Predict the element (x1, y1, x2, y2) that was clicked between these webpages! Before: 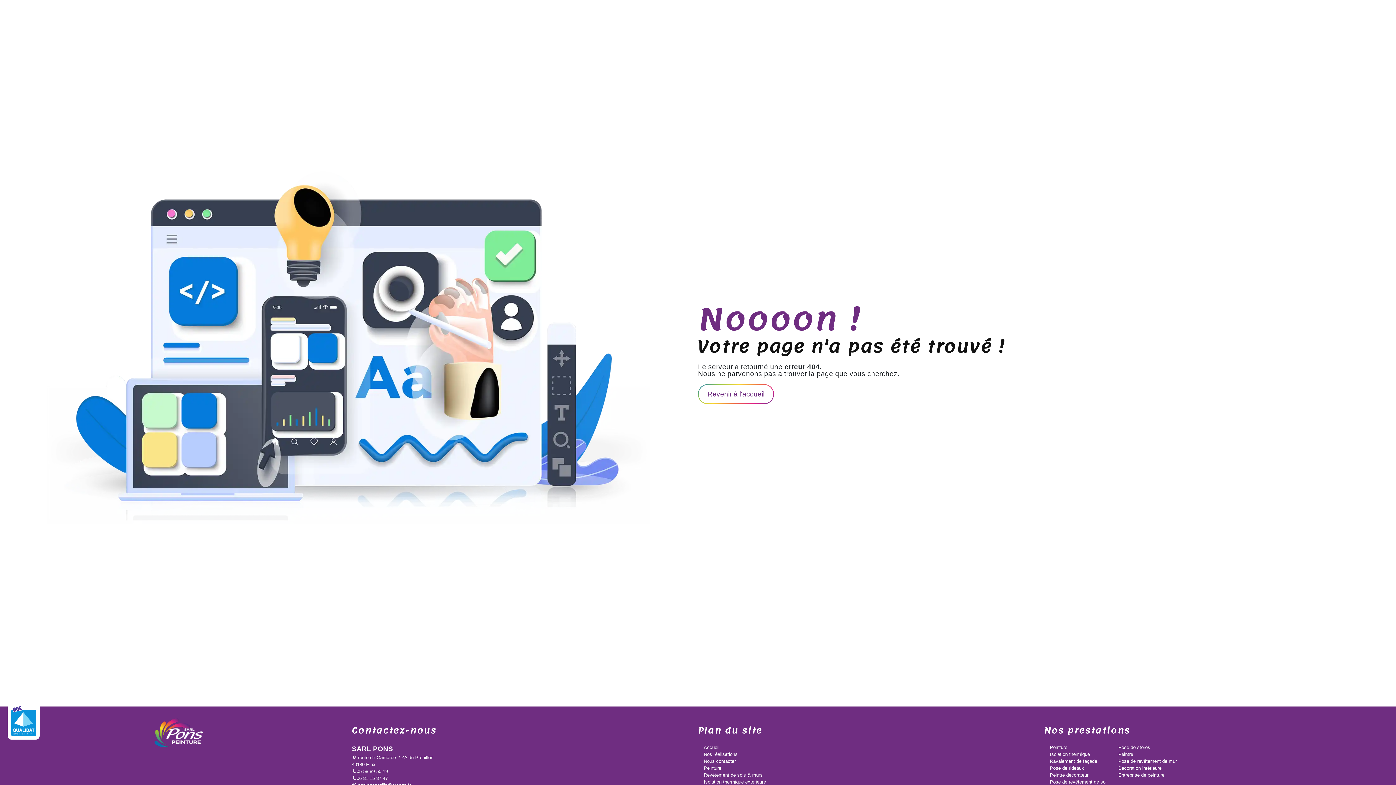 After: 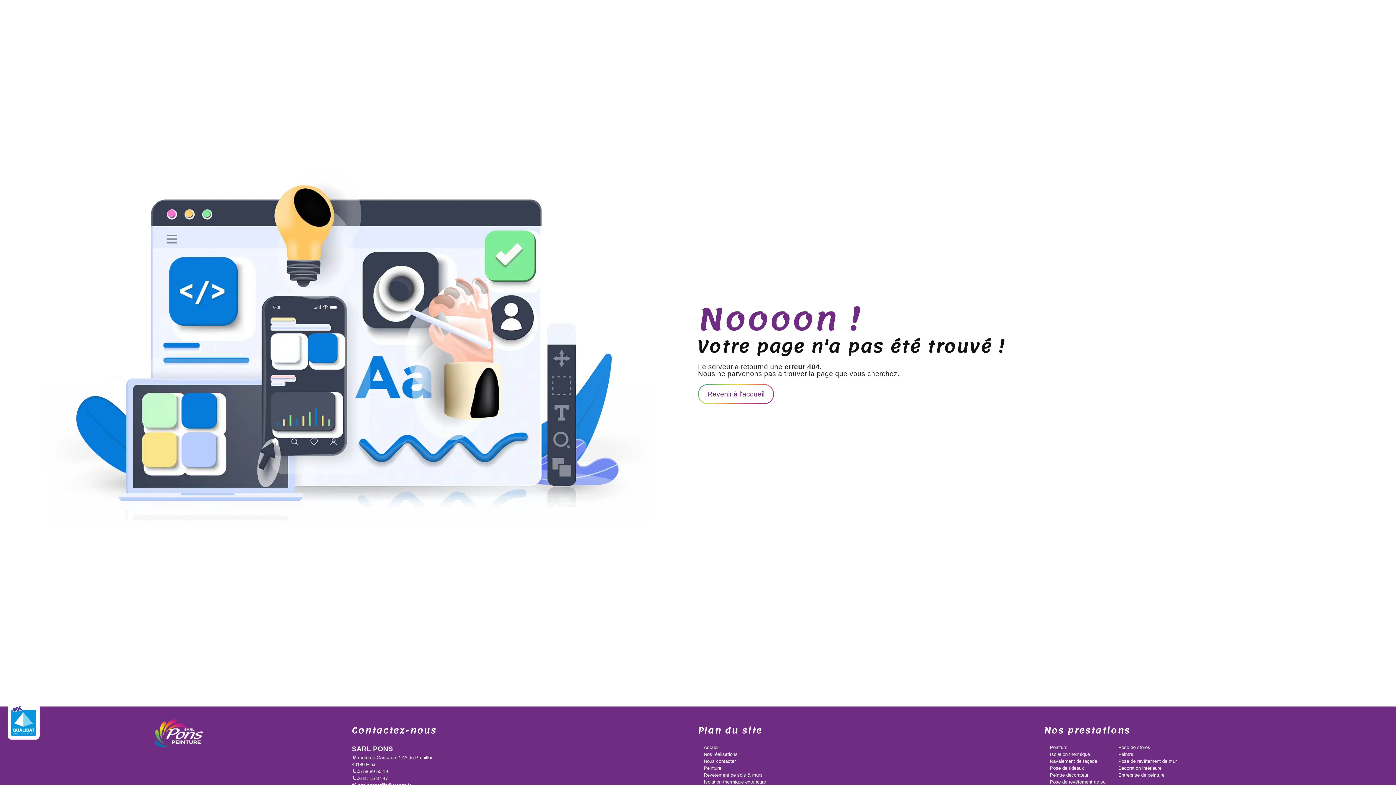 Action: bbox: (7, 702, 53, 740)